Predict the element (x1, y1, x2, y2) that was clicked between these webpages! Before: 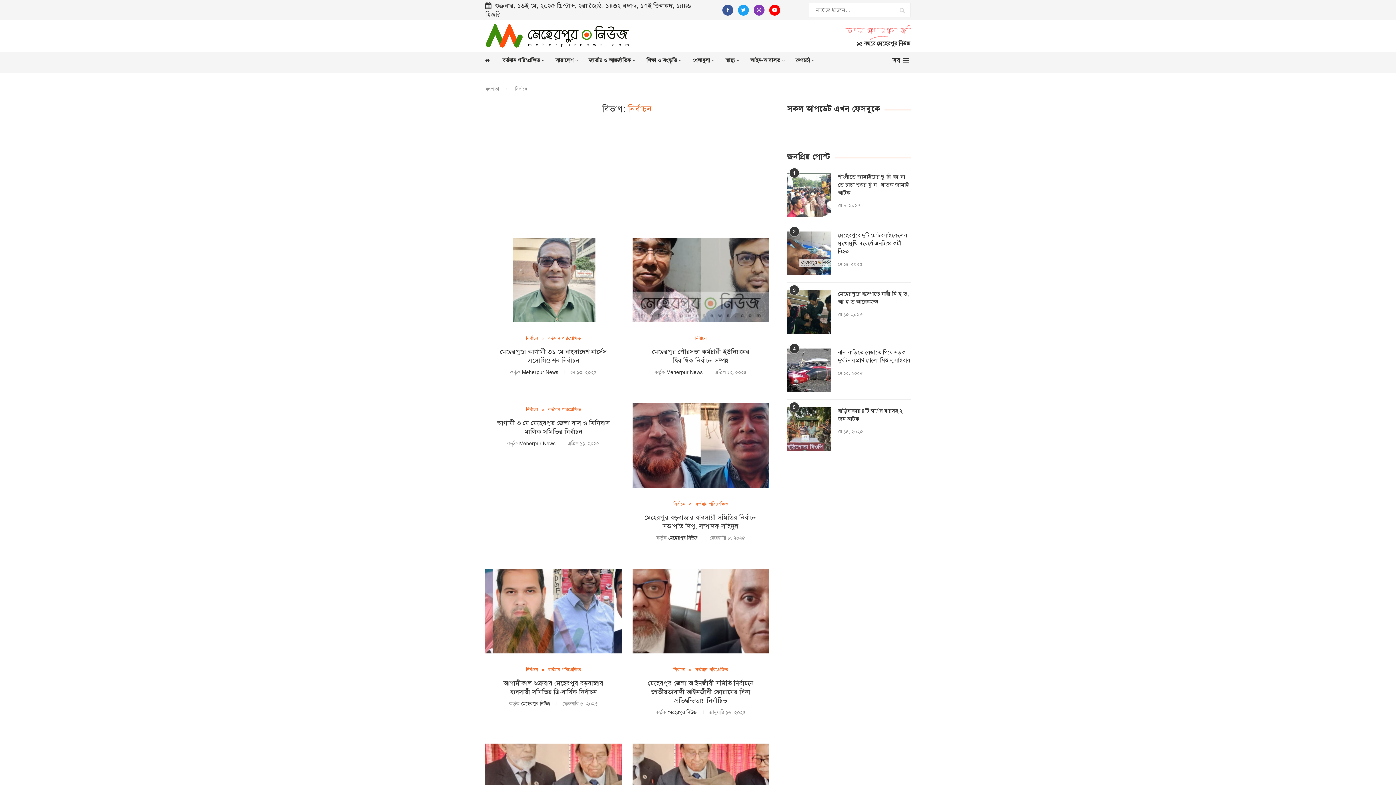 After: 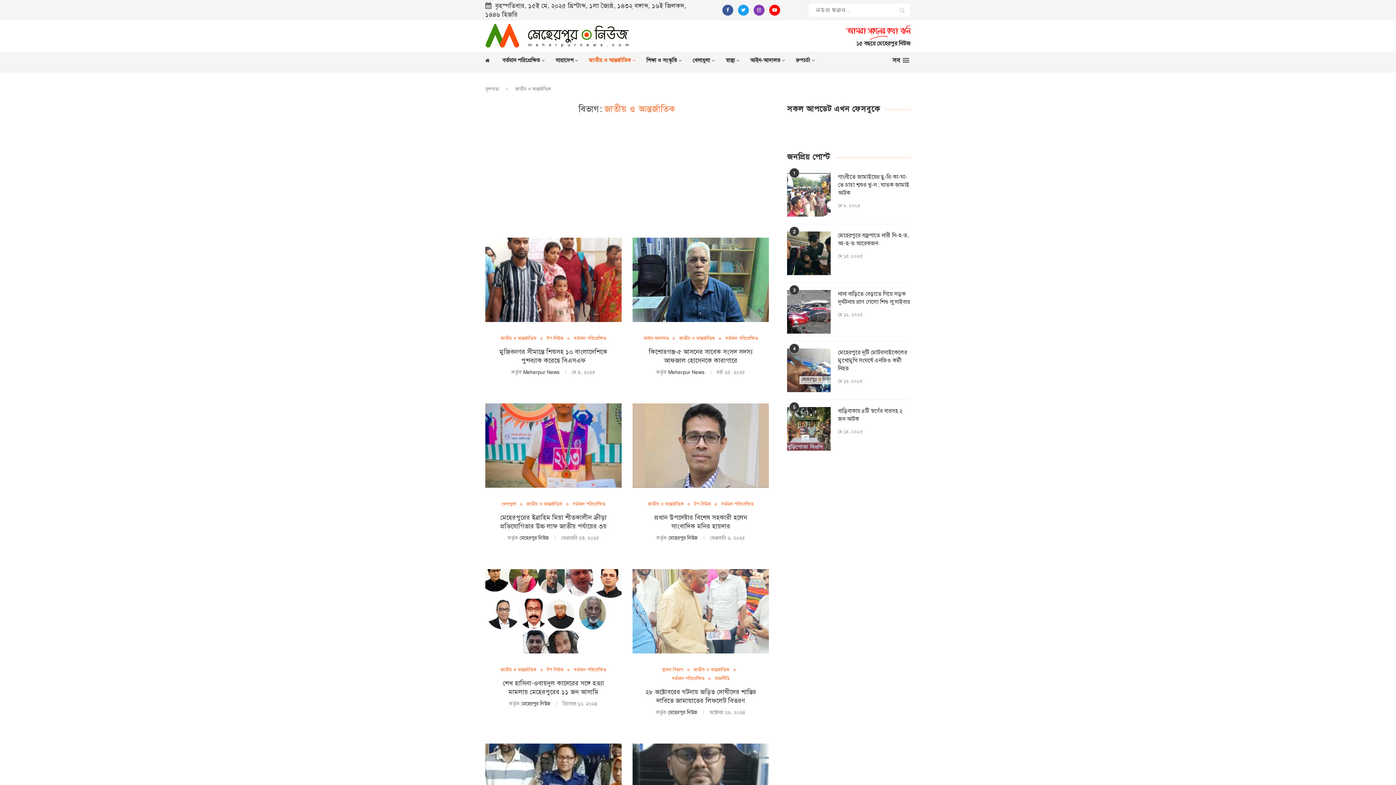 Action: label: জাতীয় ও আন্তর্জাতিক bbox: (589, 49, 635, 71)